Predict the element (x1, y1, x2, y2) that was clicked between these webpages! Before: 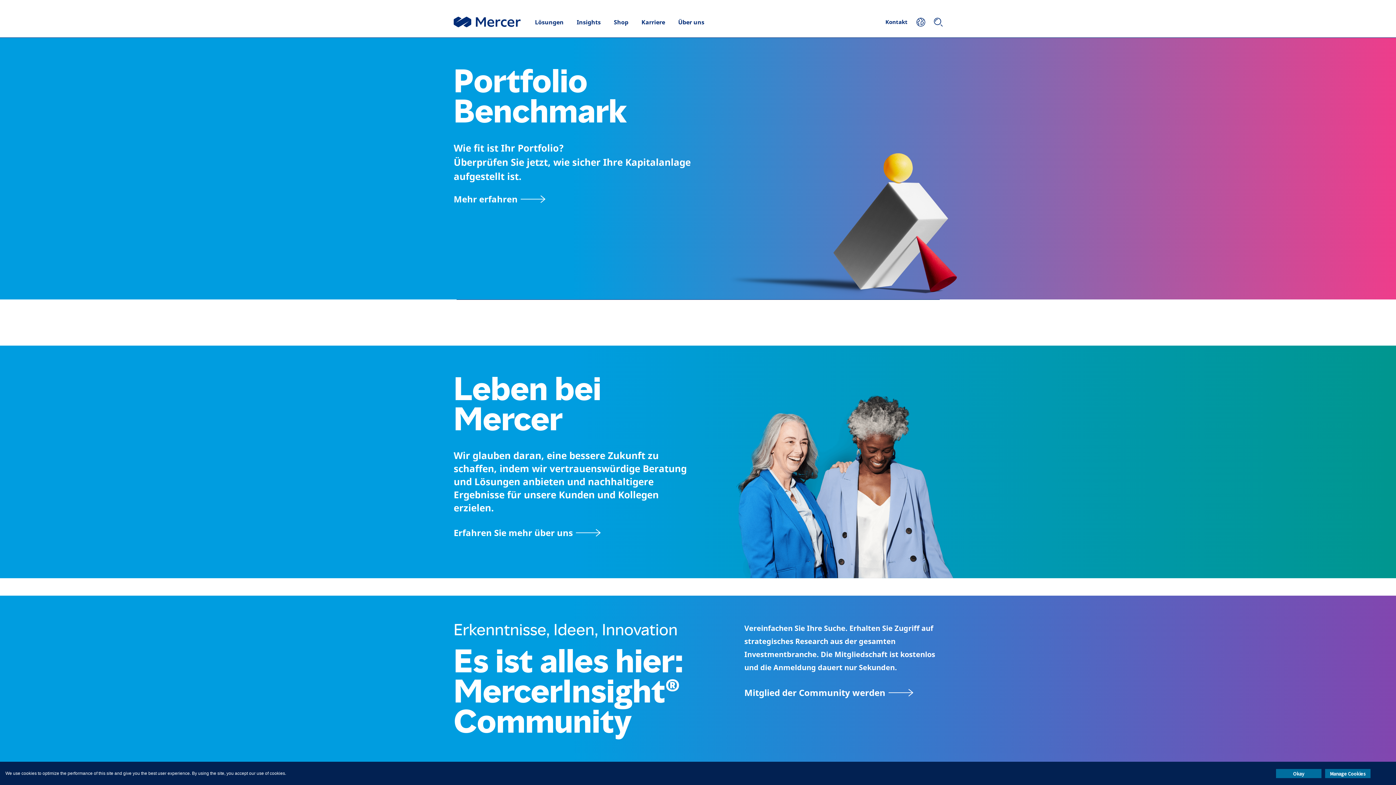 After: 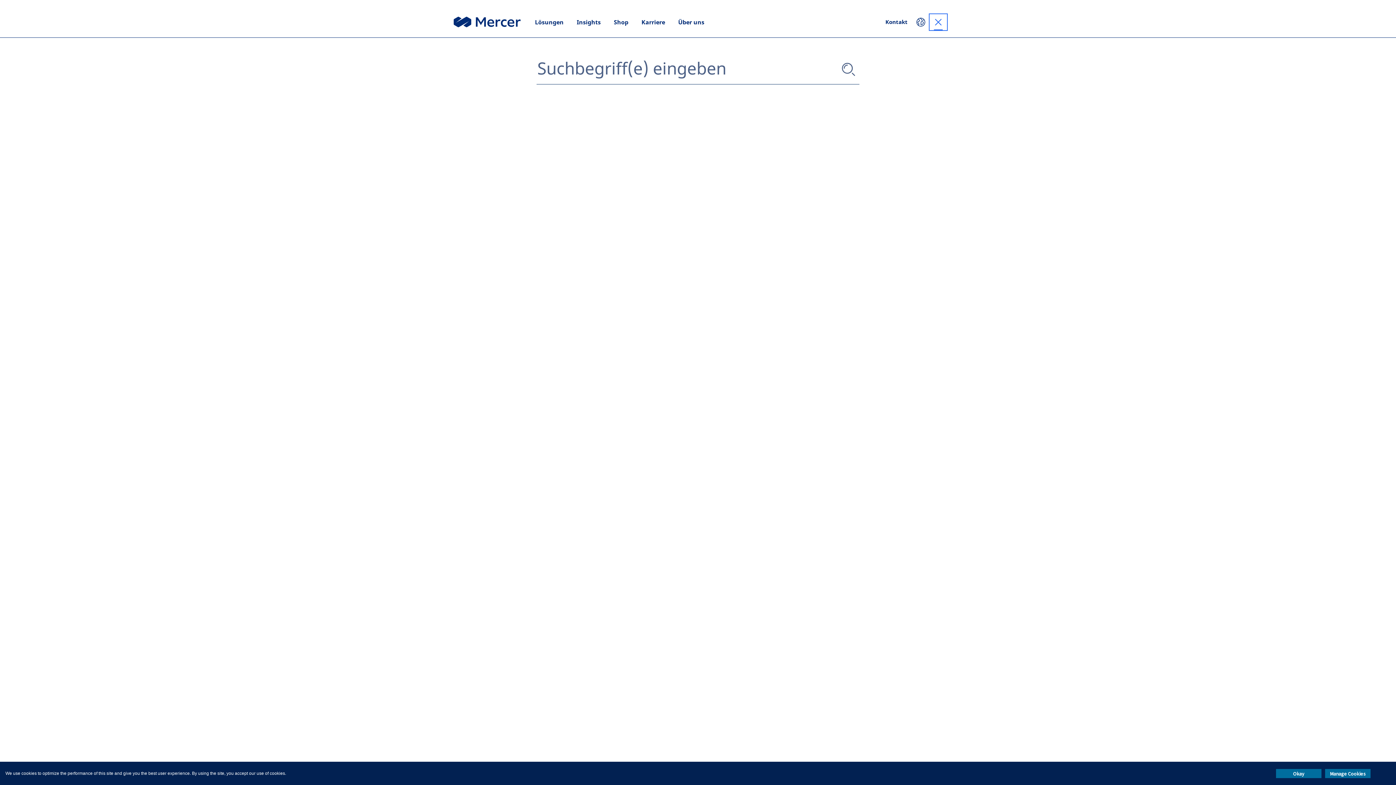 Action: label: Suchen bbox: (929, 14, 947, 30)